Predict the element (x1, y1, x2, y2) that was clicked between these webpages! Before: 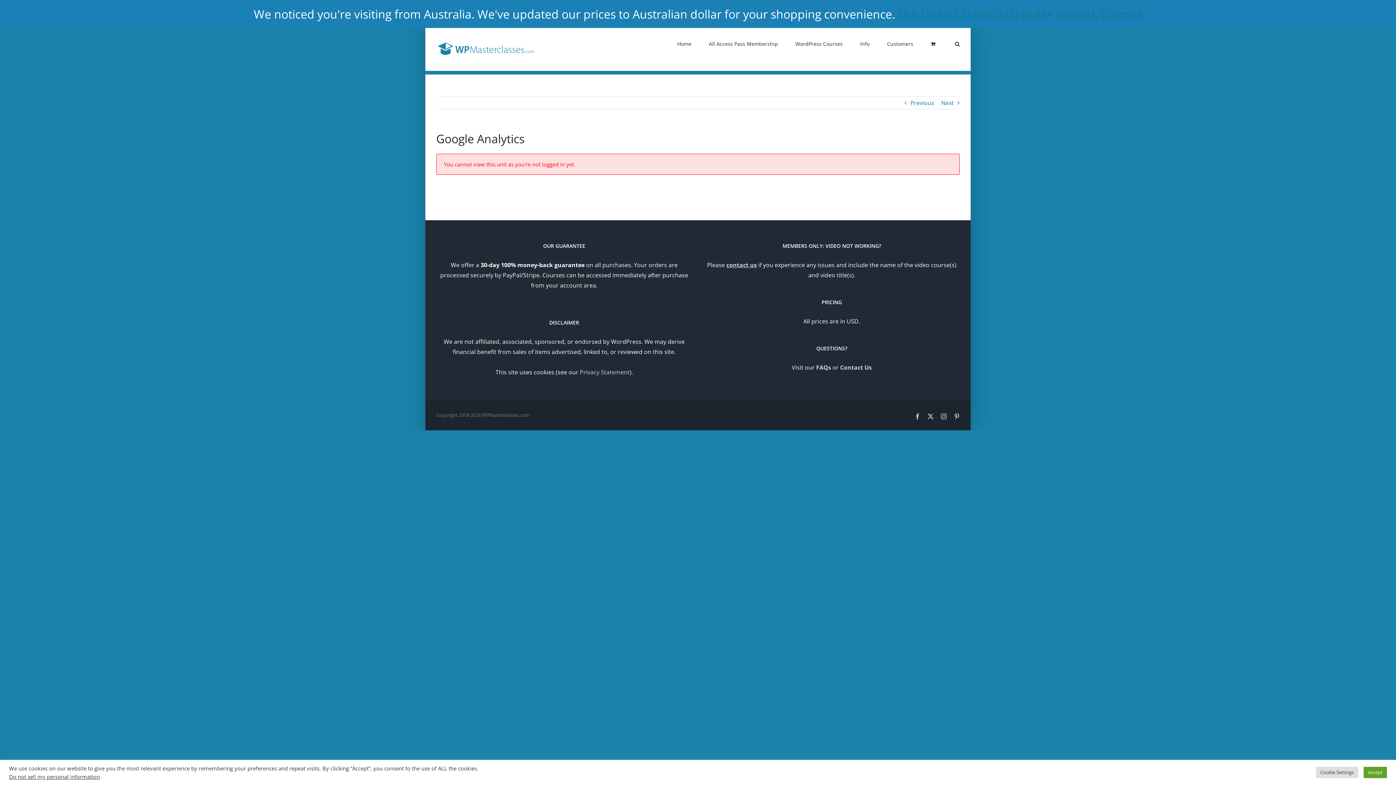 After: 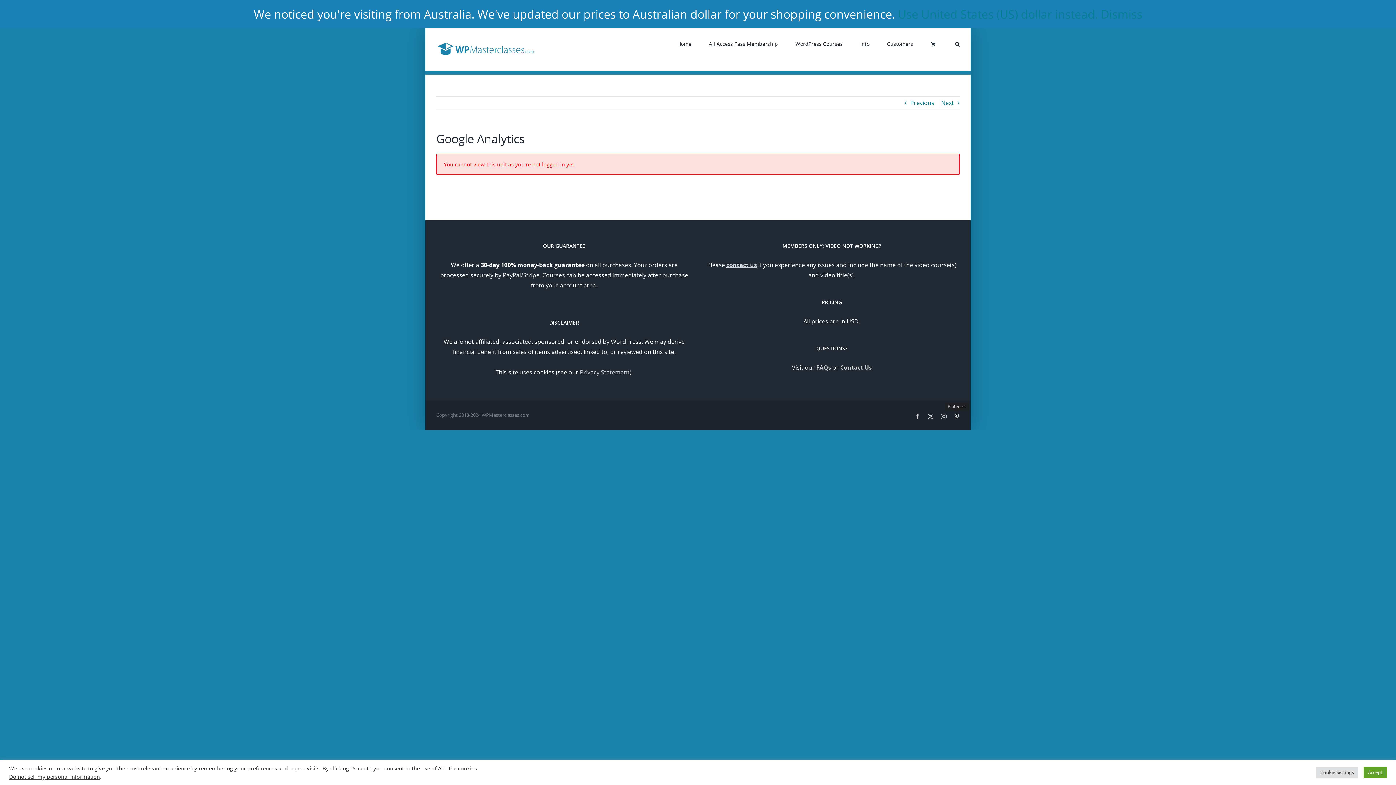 Action: label: Pinterest bbox: (954, 413, 960, 419)